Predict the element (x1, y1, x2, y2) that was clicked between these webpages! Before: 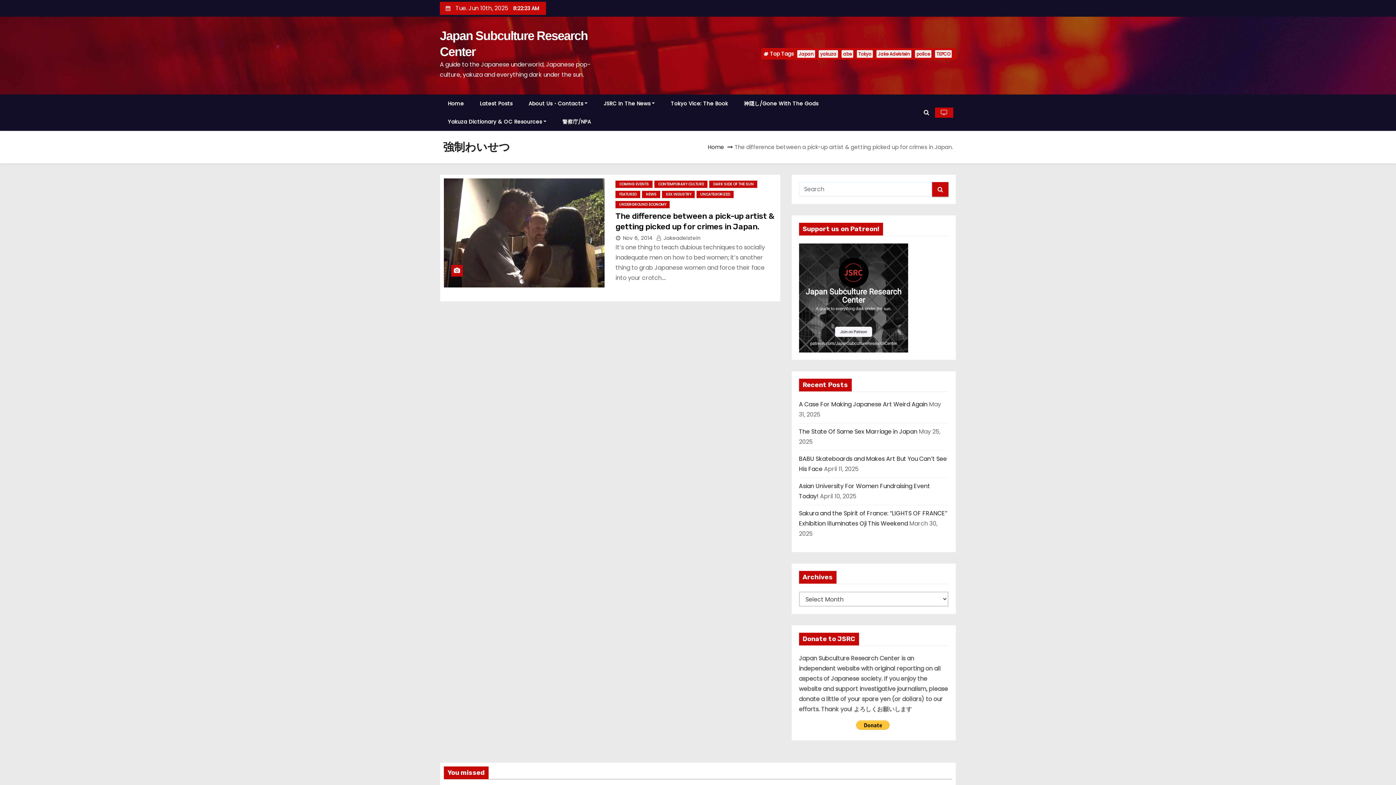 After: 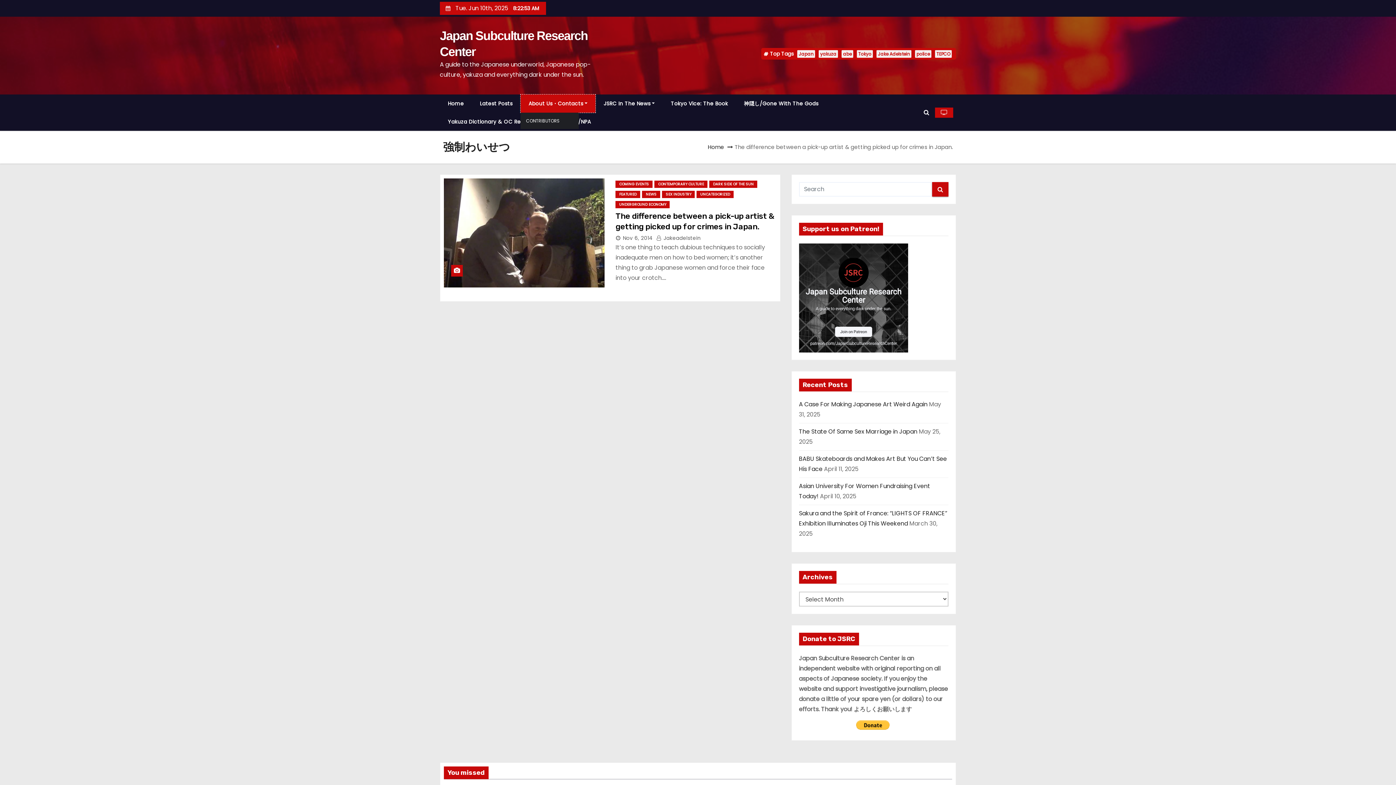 Action: label: About Us・Contacts bbox: (520, 94, 595, 112)